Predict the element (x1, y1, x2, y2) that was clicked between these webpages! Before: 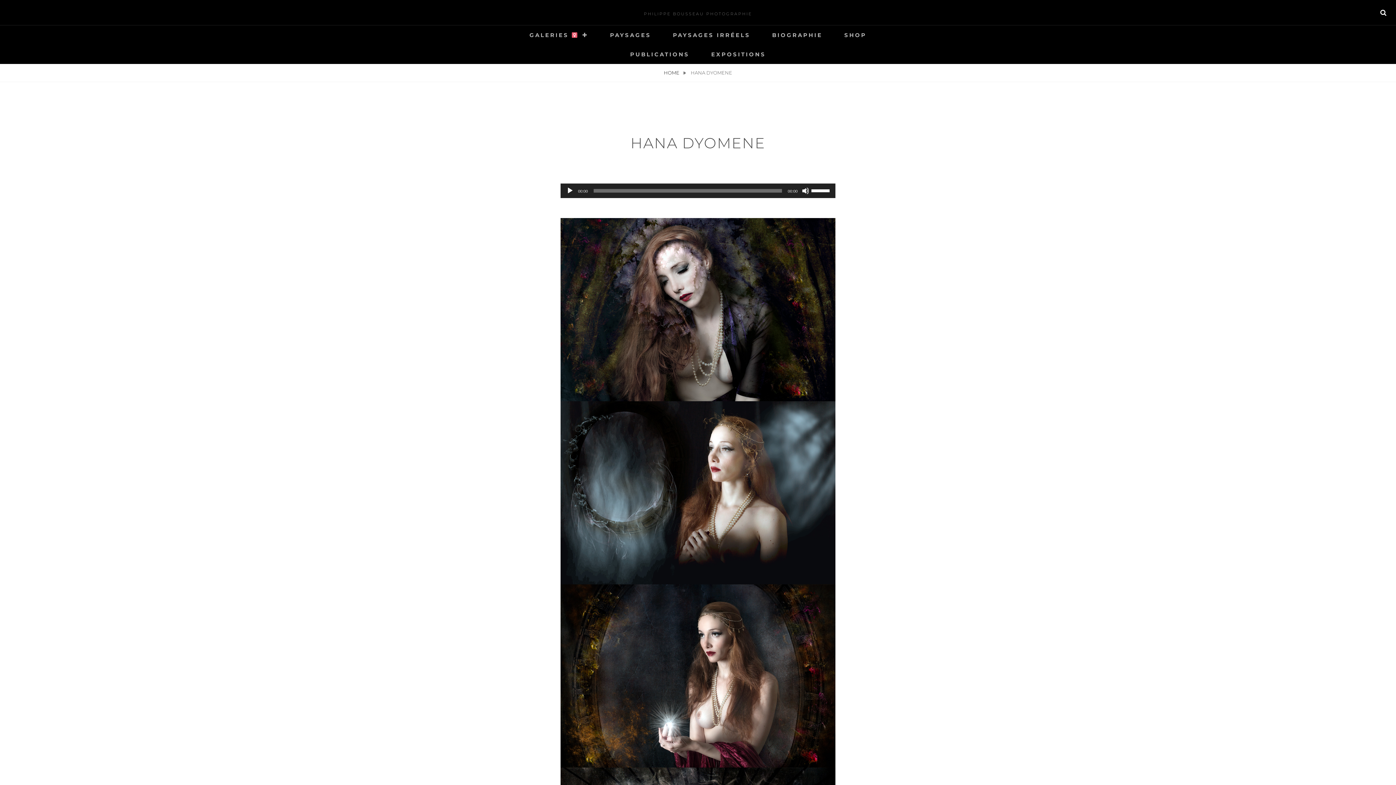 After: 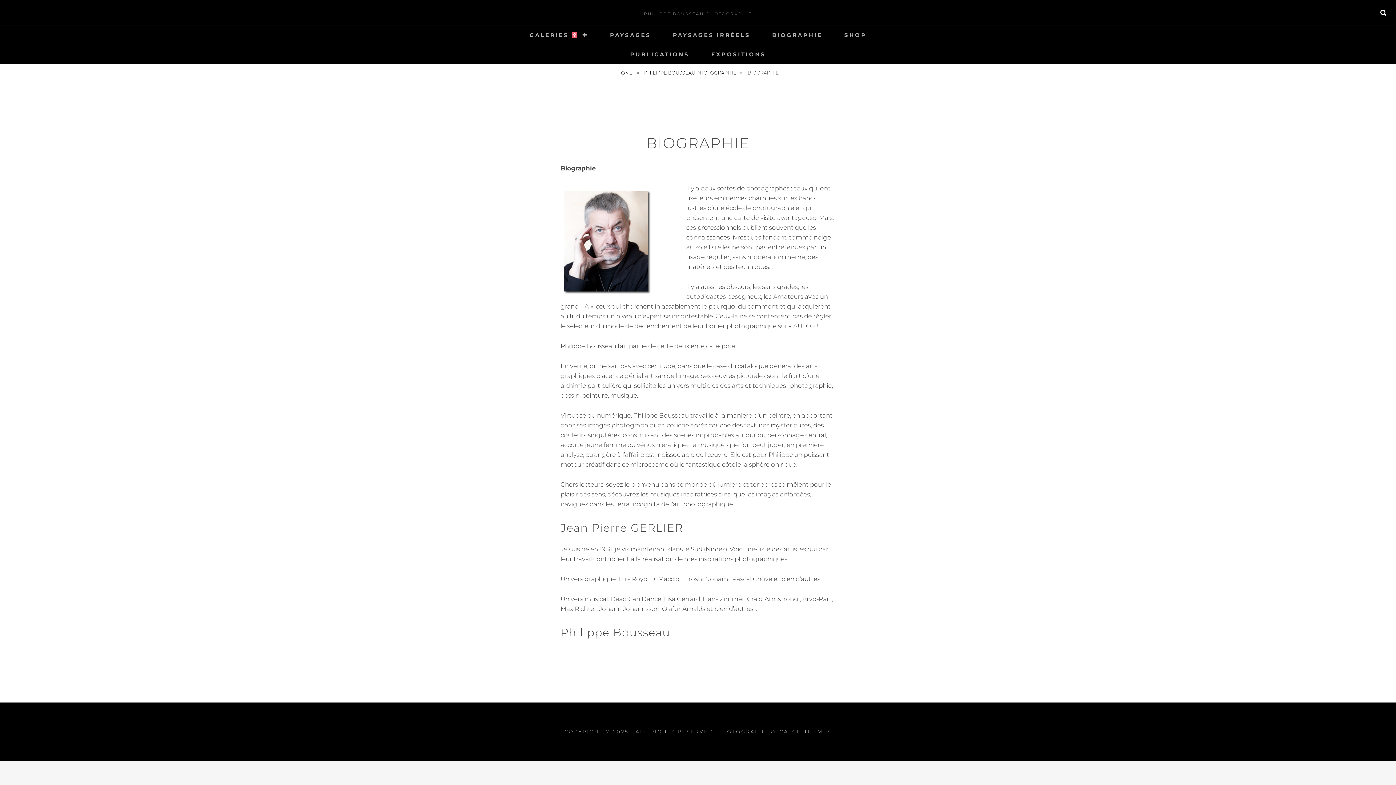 Action: label: BIOGRAPHIE bbox: (762, 25, 832, 44)